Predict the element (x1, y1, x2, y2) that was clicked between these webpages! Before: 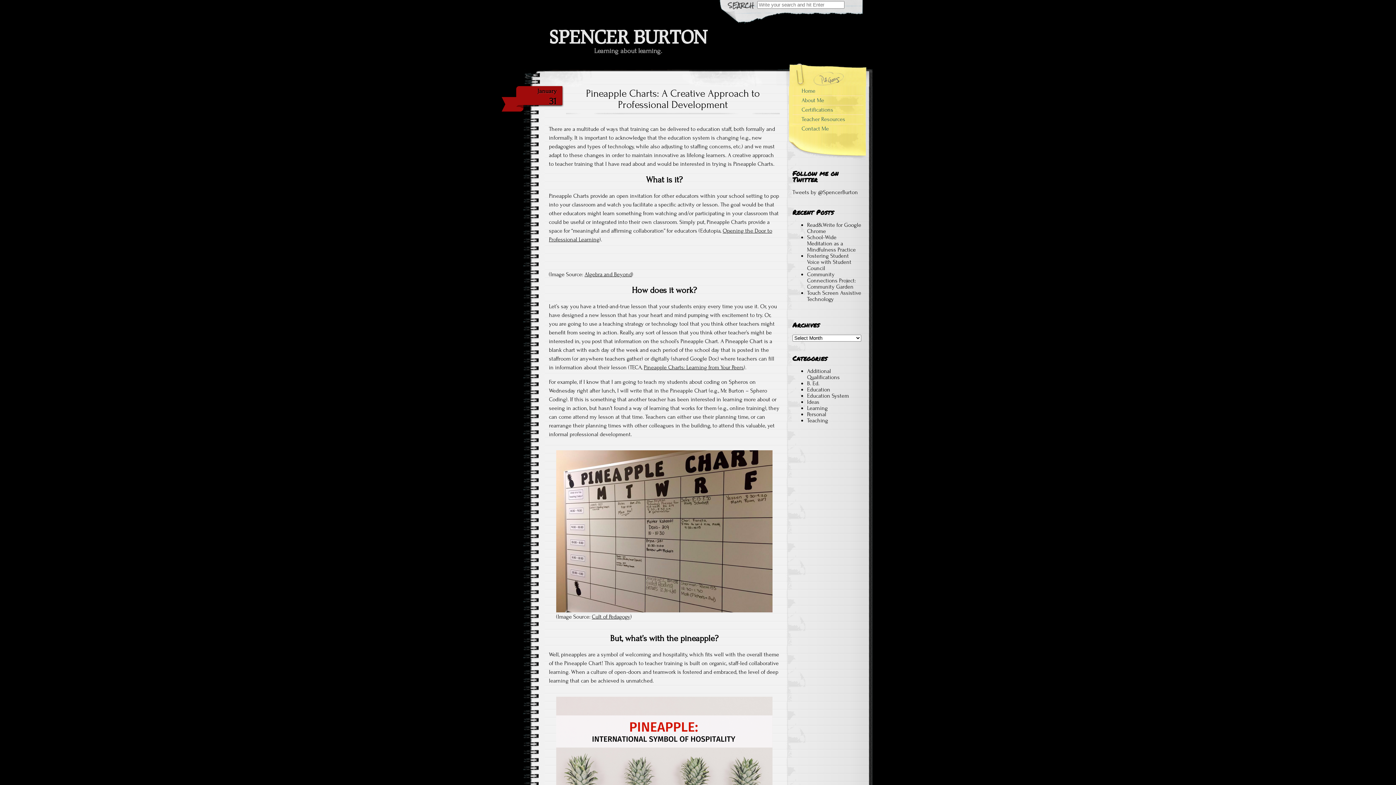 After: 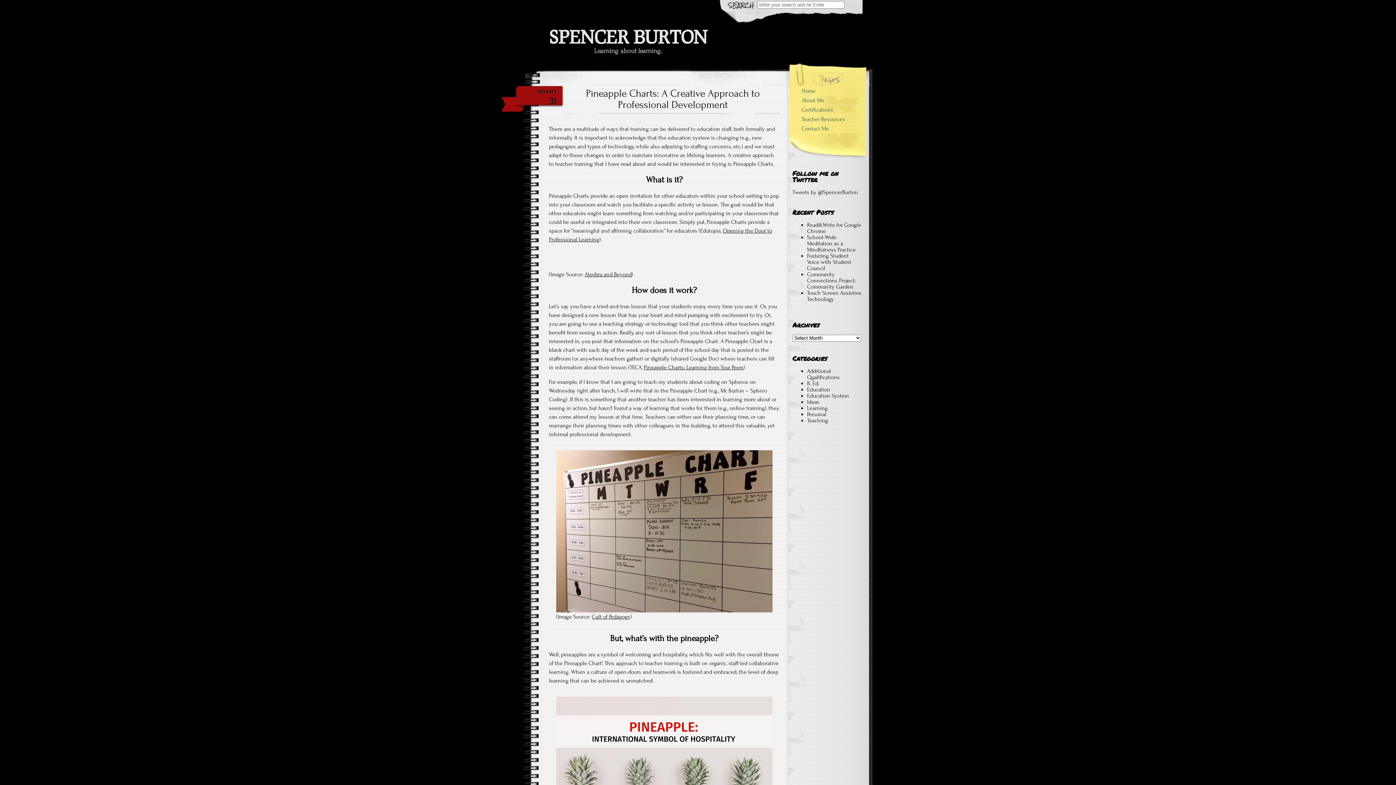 Action: bbox: (644, 364, 744, 370) label: Pineapple Charts: Learning from Your Peers